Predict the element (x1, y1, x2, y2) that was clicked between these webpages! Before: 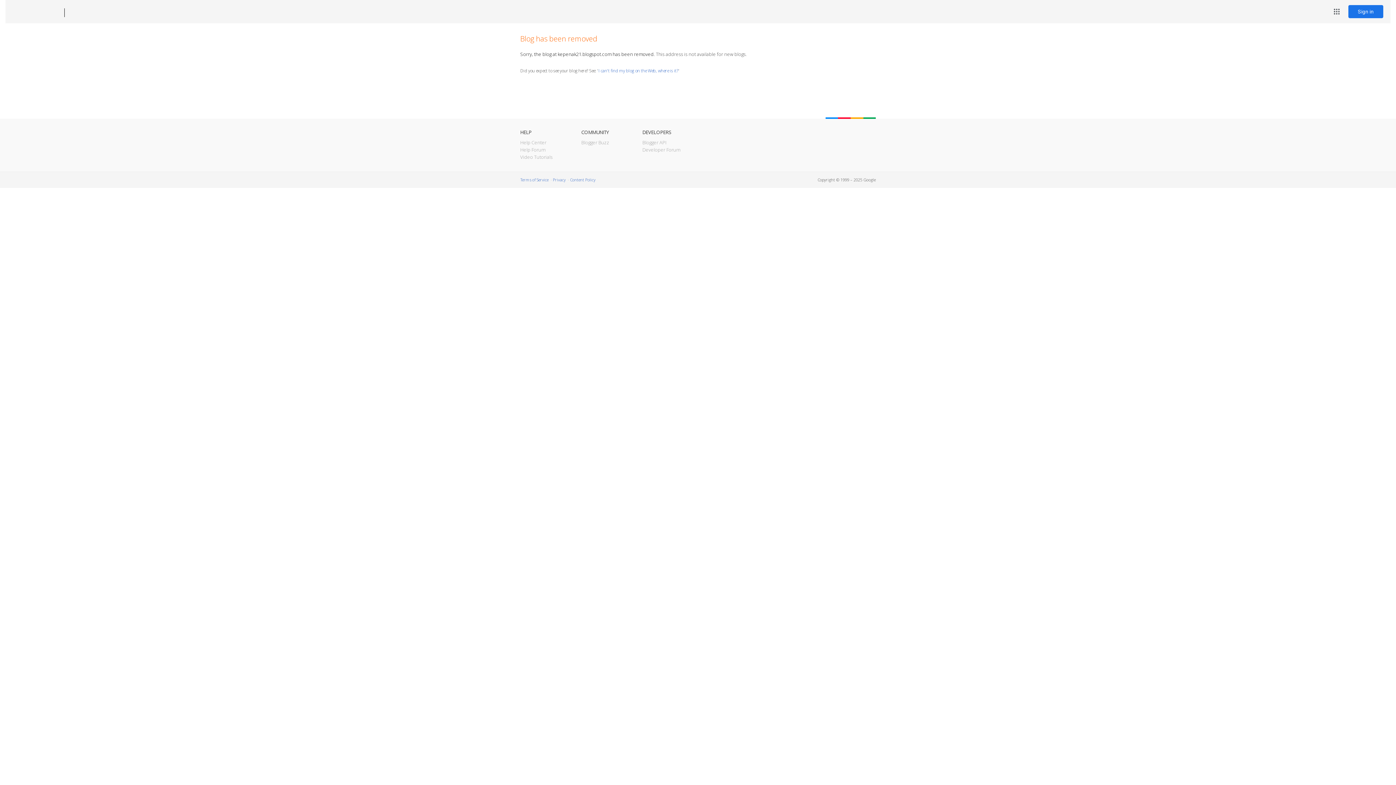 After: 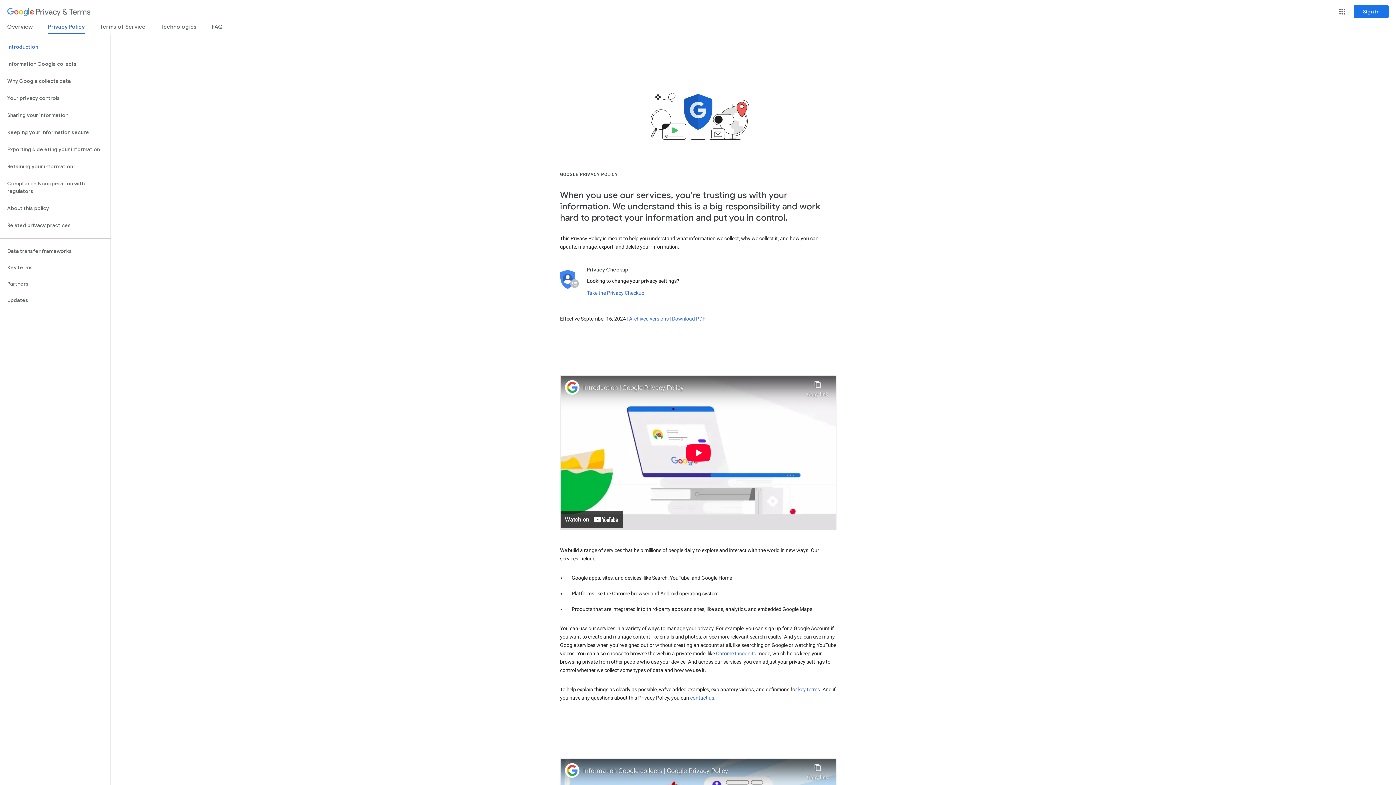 Action: label: Privacy bbox: (553, 177, 565, 182)